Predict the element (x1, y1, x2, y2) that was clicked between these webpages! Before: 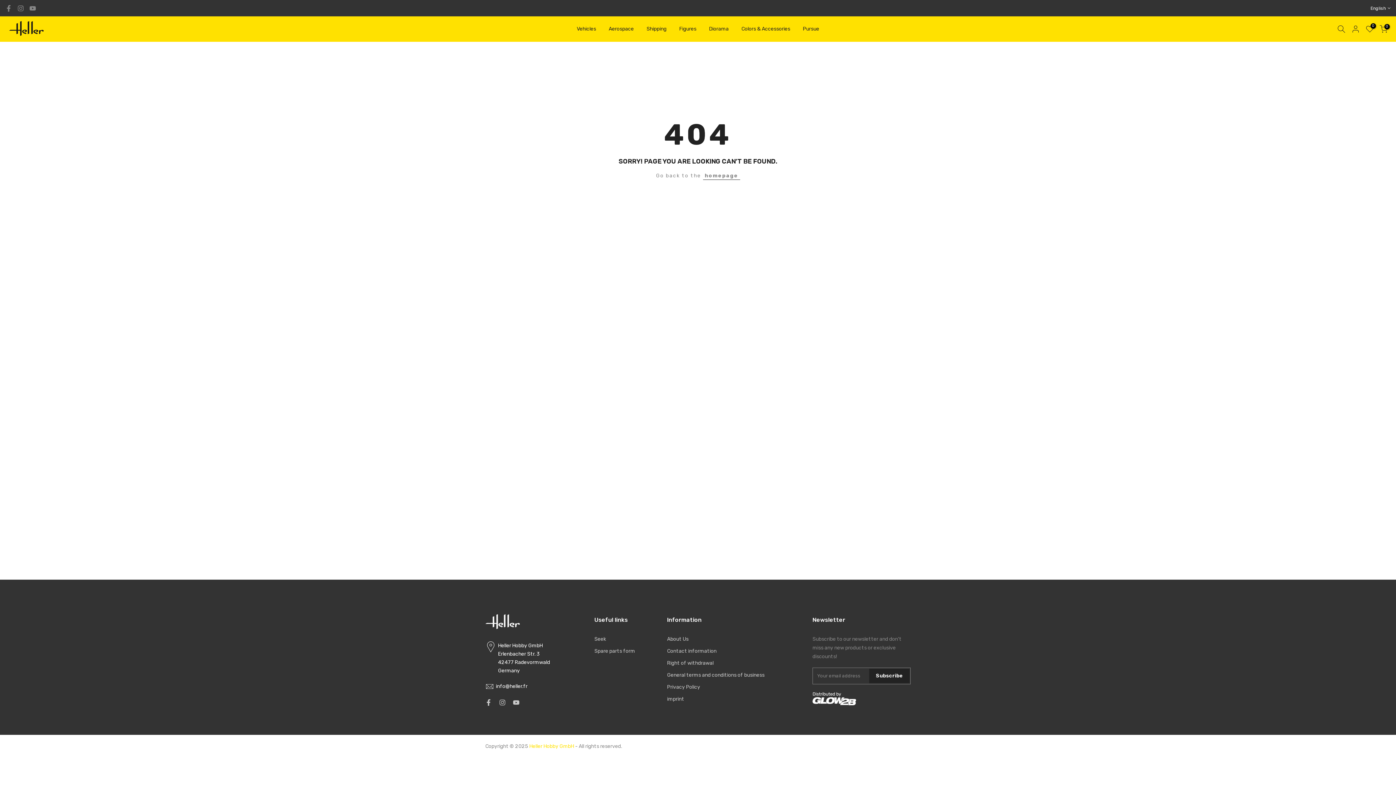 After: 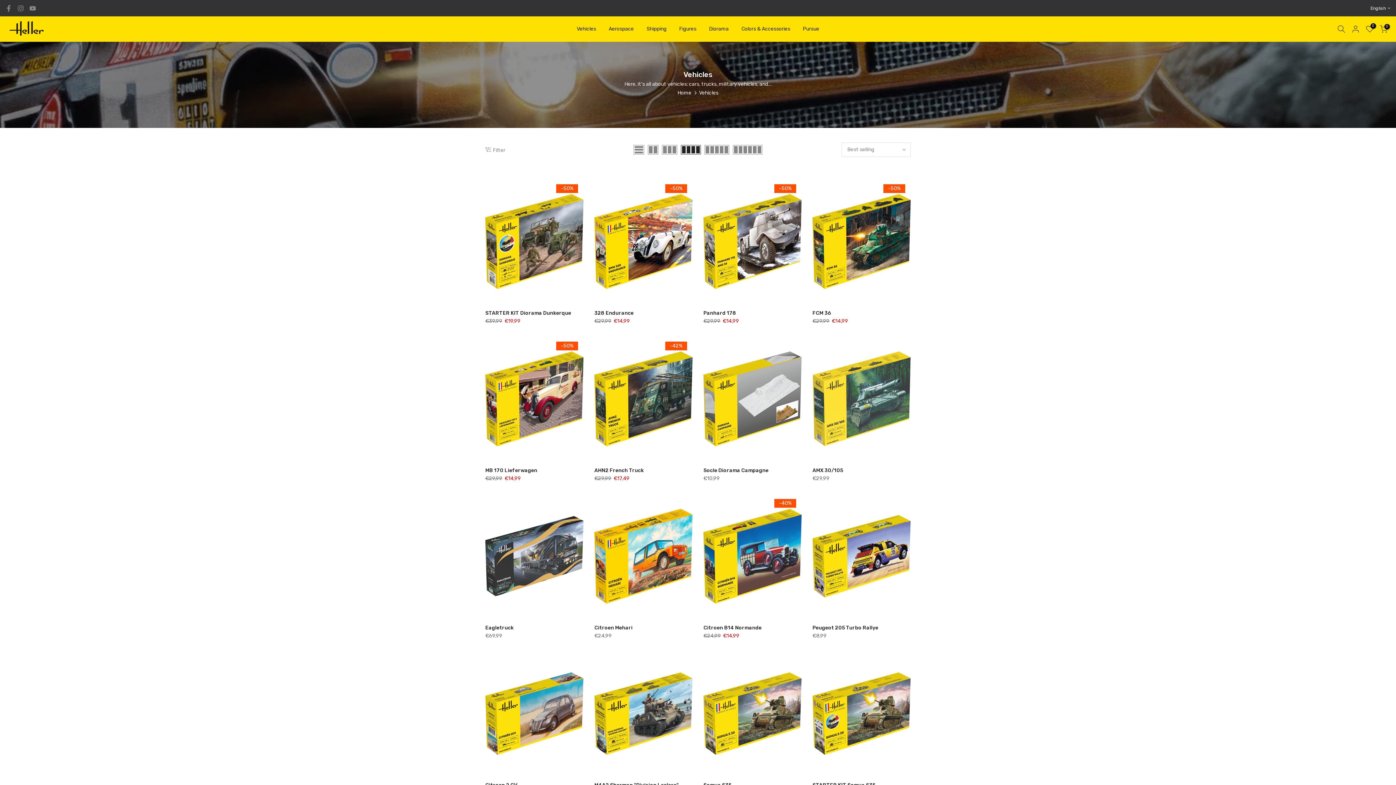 Action: label: Vehicles bbox: (570, 24, 602, 33)